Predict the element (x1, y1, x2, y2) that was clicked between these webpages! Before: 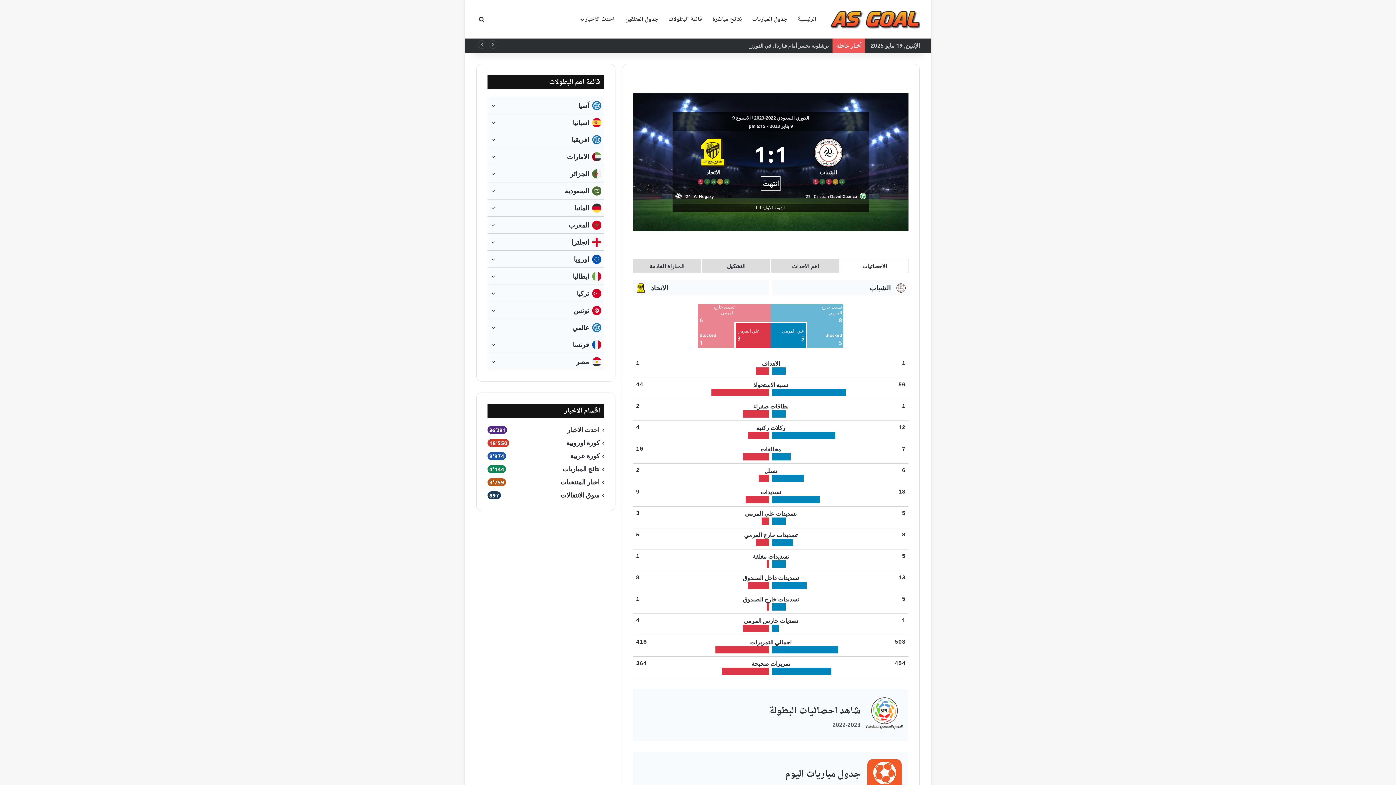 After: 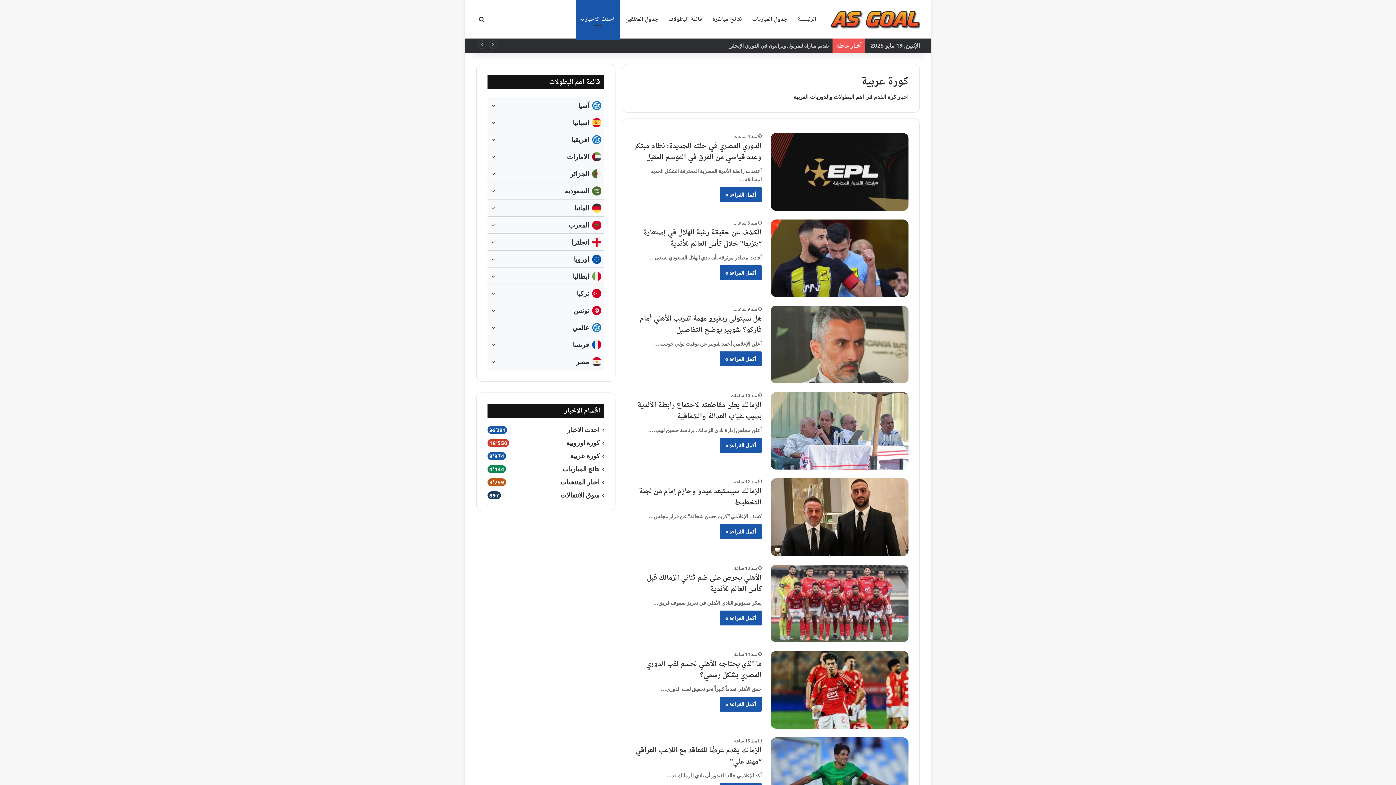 Action: bbox: (570, 451, 599, 460) label: كورة عربية